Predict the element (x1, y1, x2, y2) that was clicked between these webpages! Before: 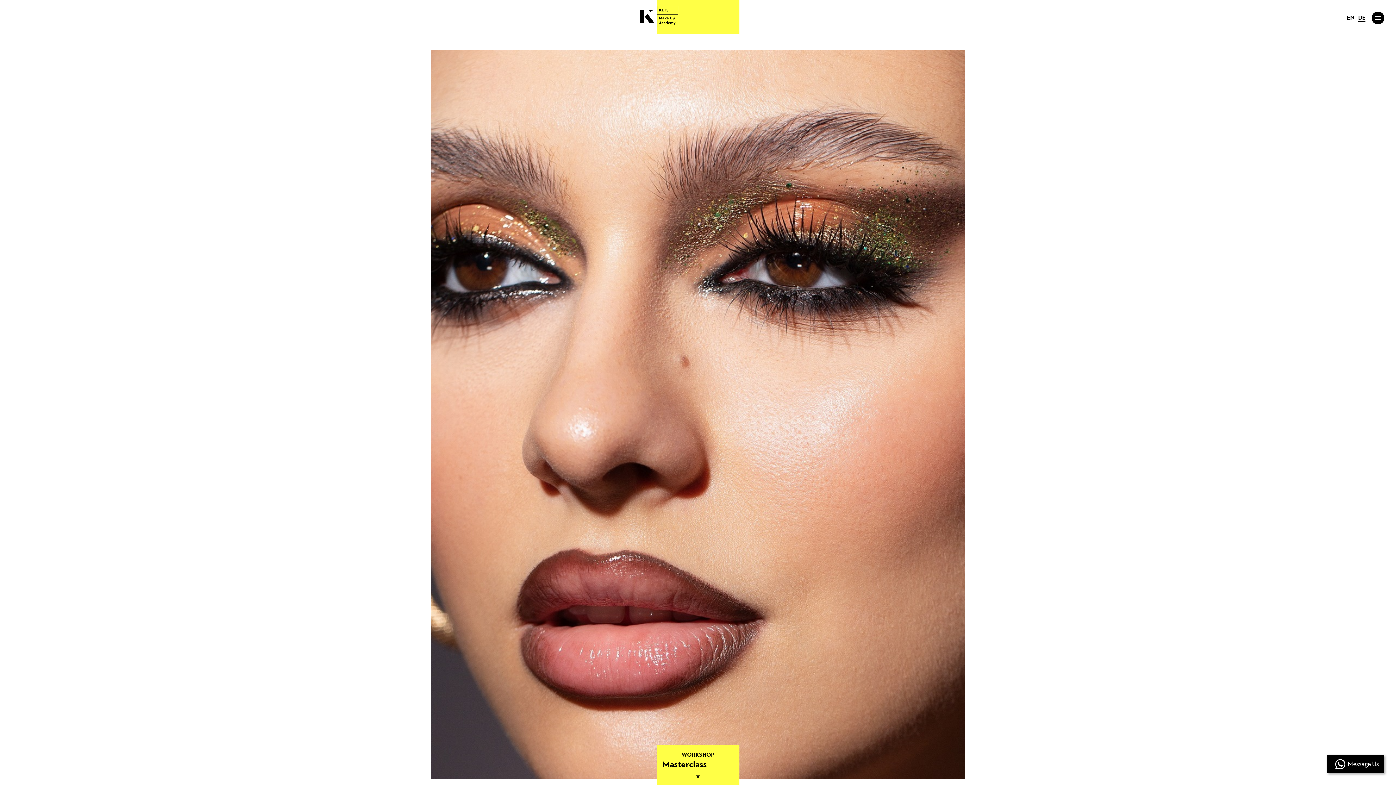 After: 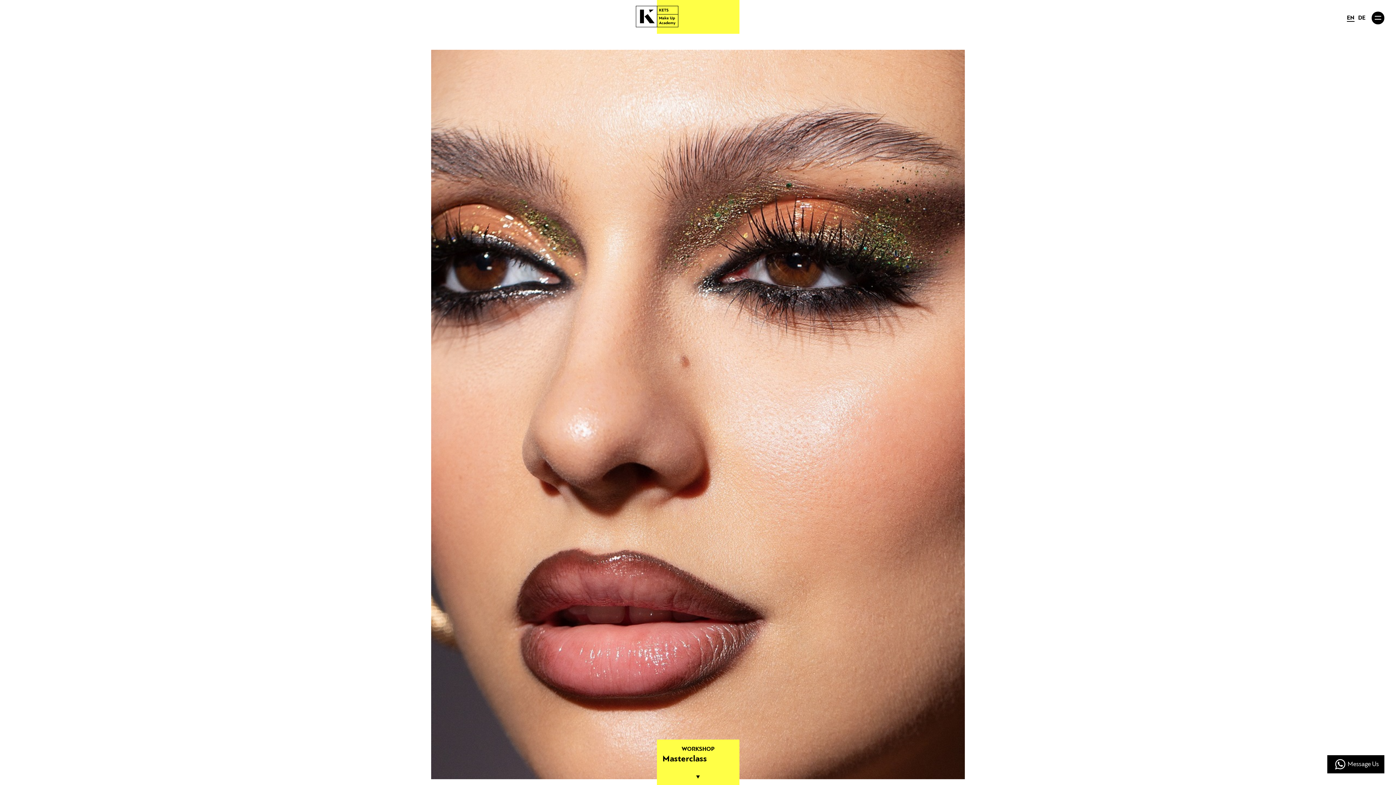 Action: bbox: (1347, 15, 1354, 21) label: EN